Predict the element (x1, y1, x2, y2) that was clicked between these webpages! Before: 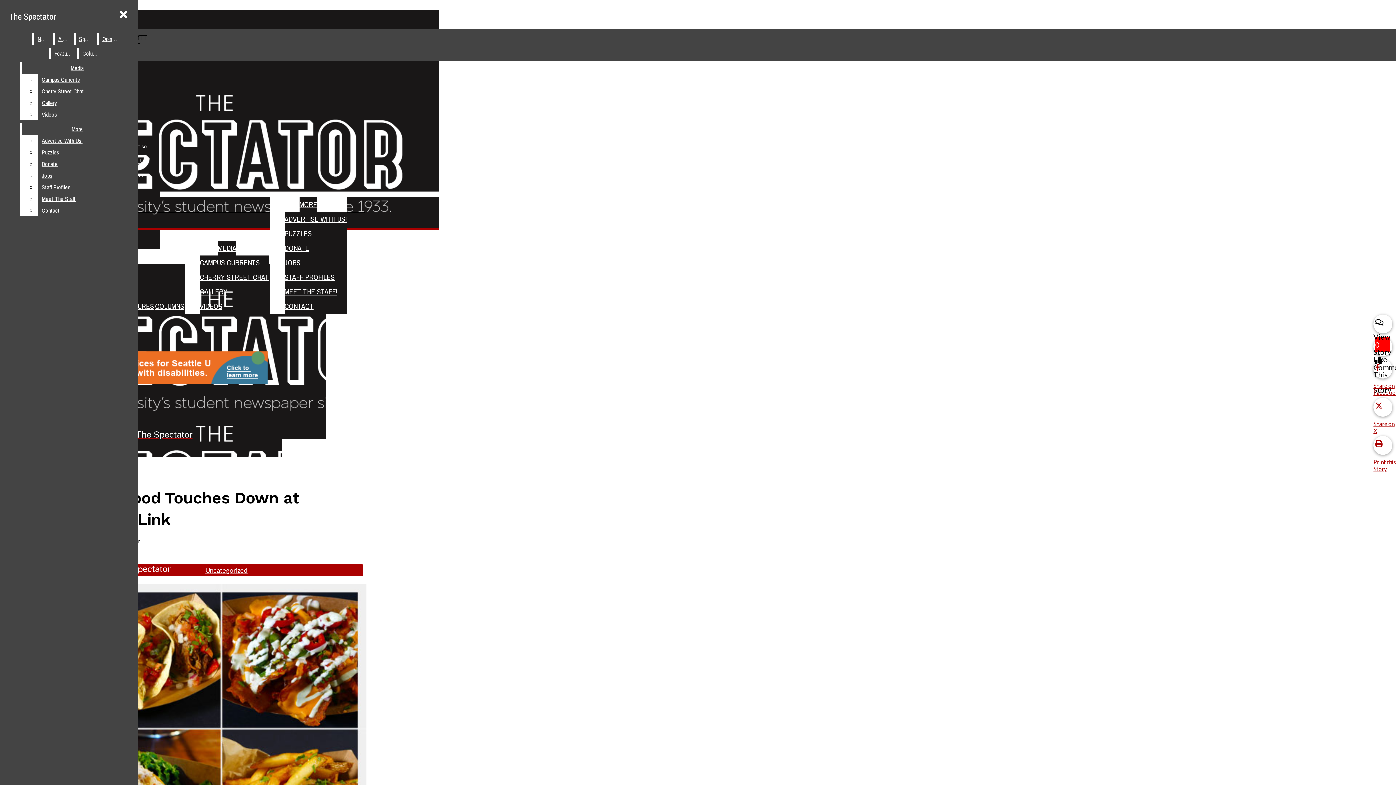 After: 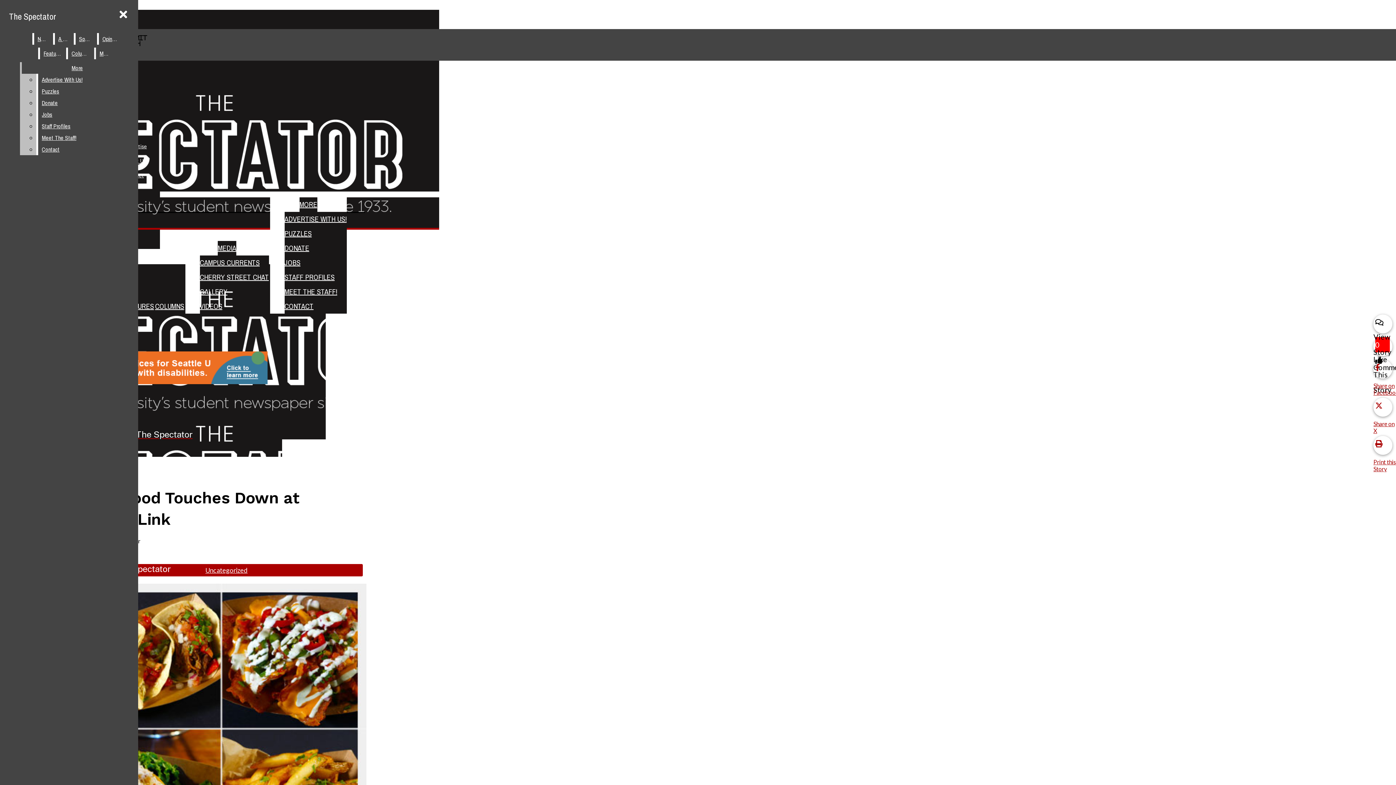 Action: bbox: (38, 108, 132, 120) label: Videos